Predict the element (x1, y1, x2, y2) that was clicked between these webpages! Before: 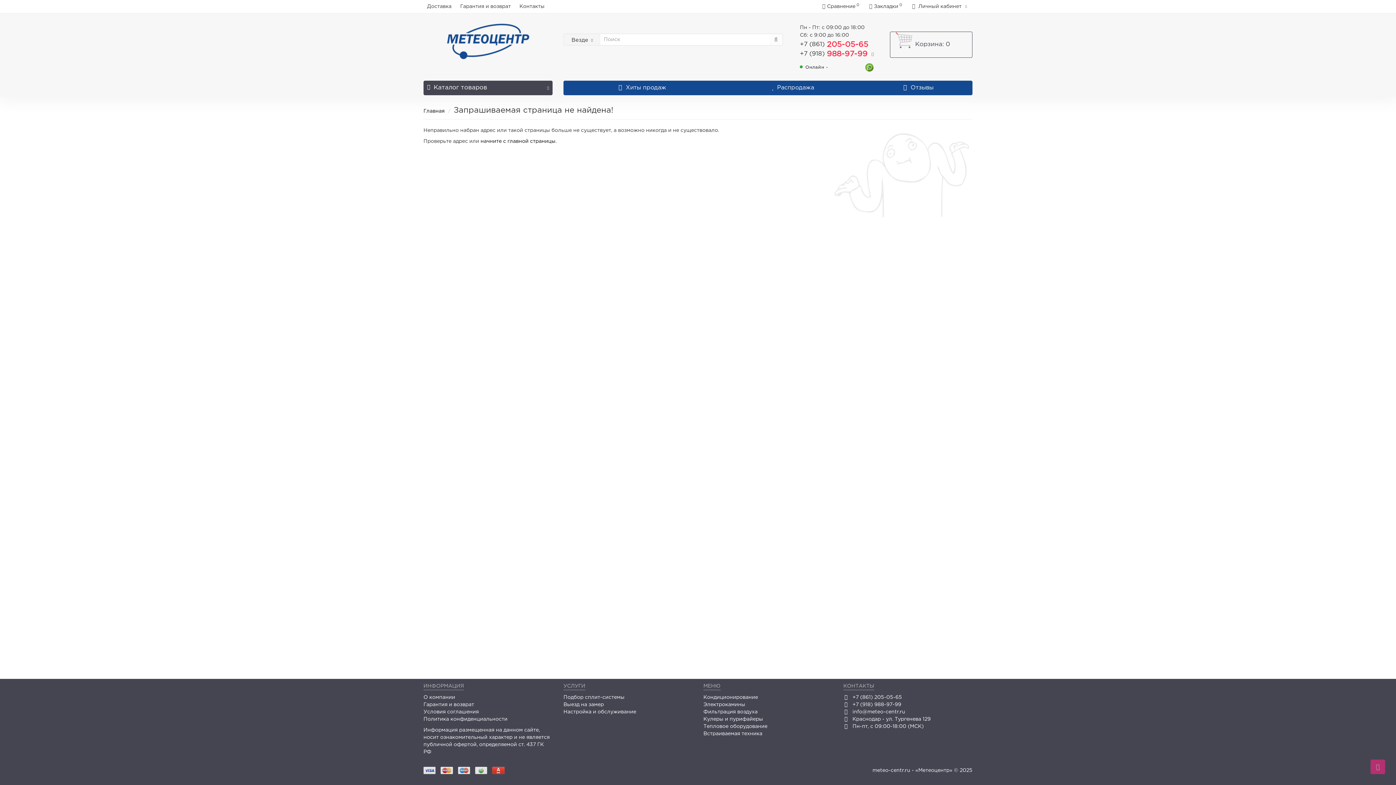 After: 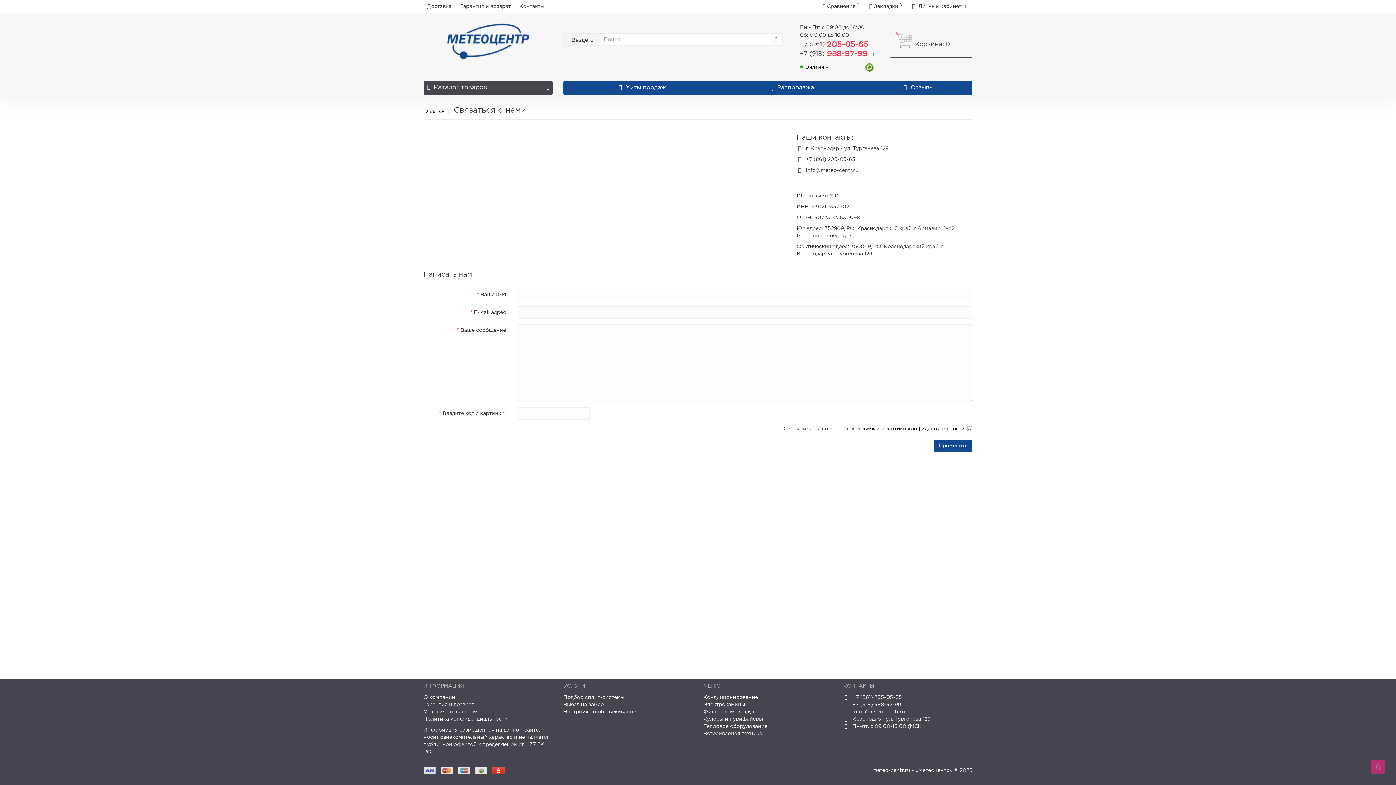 Action: label: Контакты bbox: (516, 0, 548, 13)